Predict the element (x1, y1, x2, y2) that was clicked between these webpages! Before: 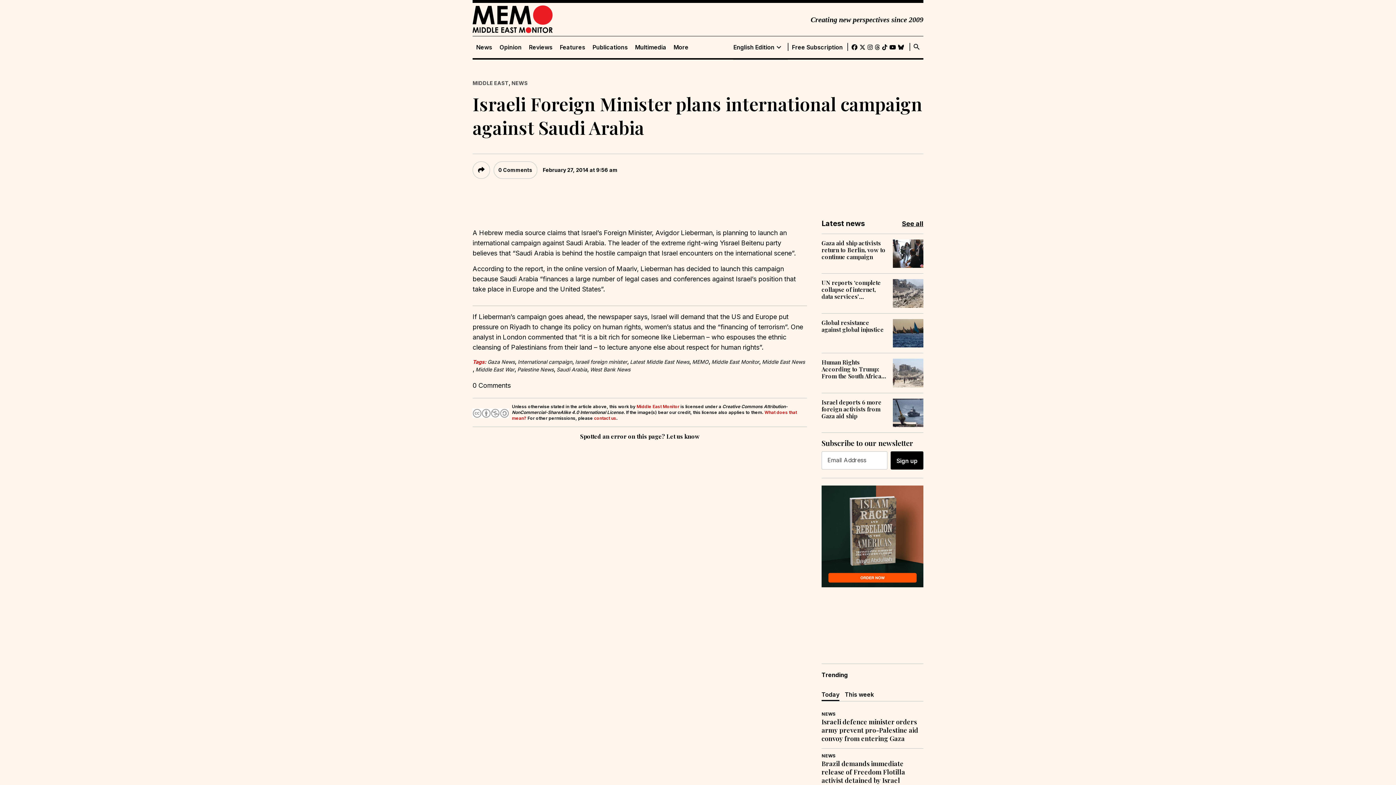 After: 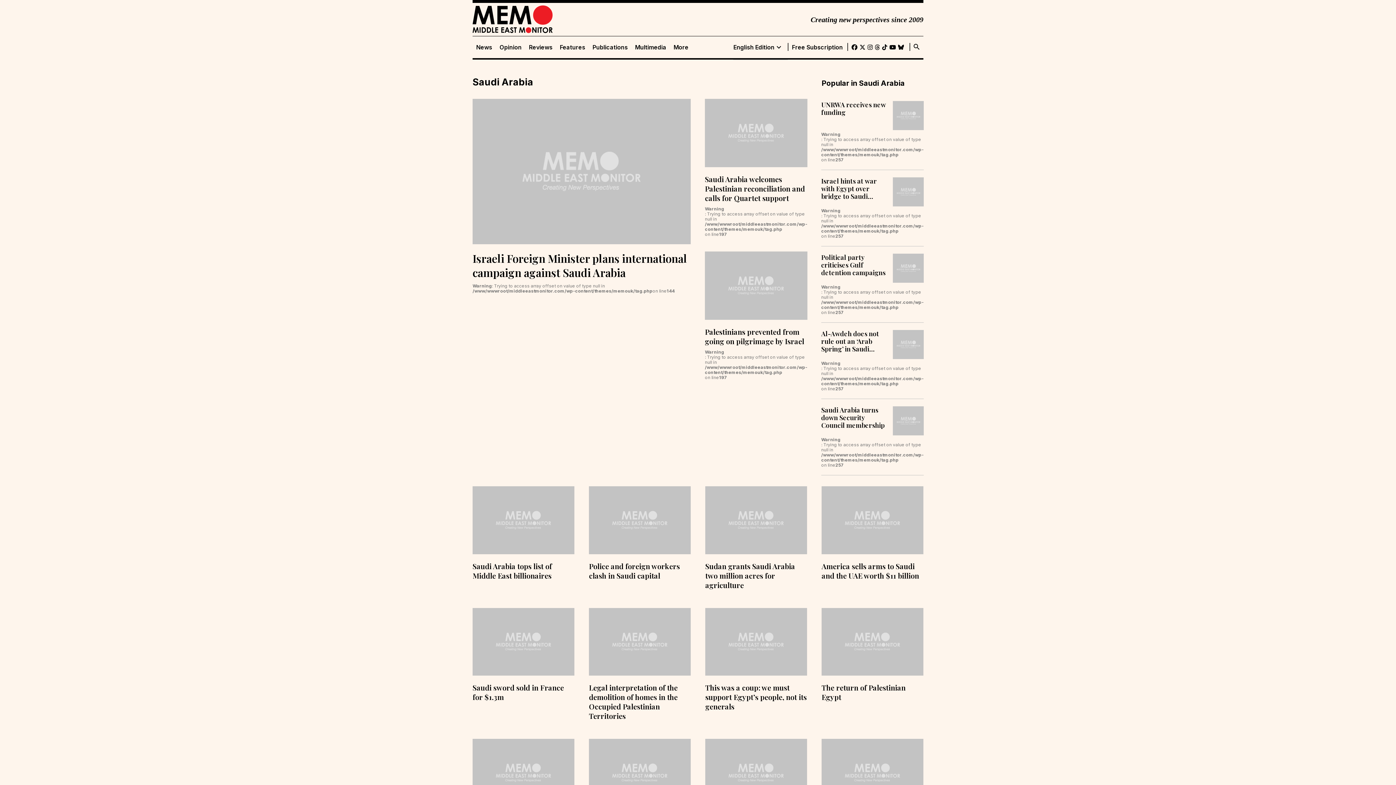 Action: label: Saudi Arabia bbox: (556, 366, 587, 372)